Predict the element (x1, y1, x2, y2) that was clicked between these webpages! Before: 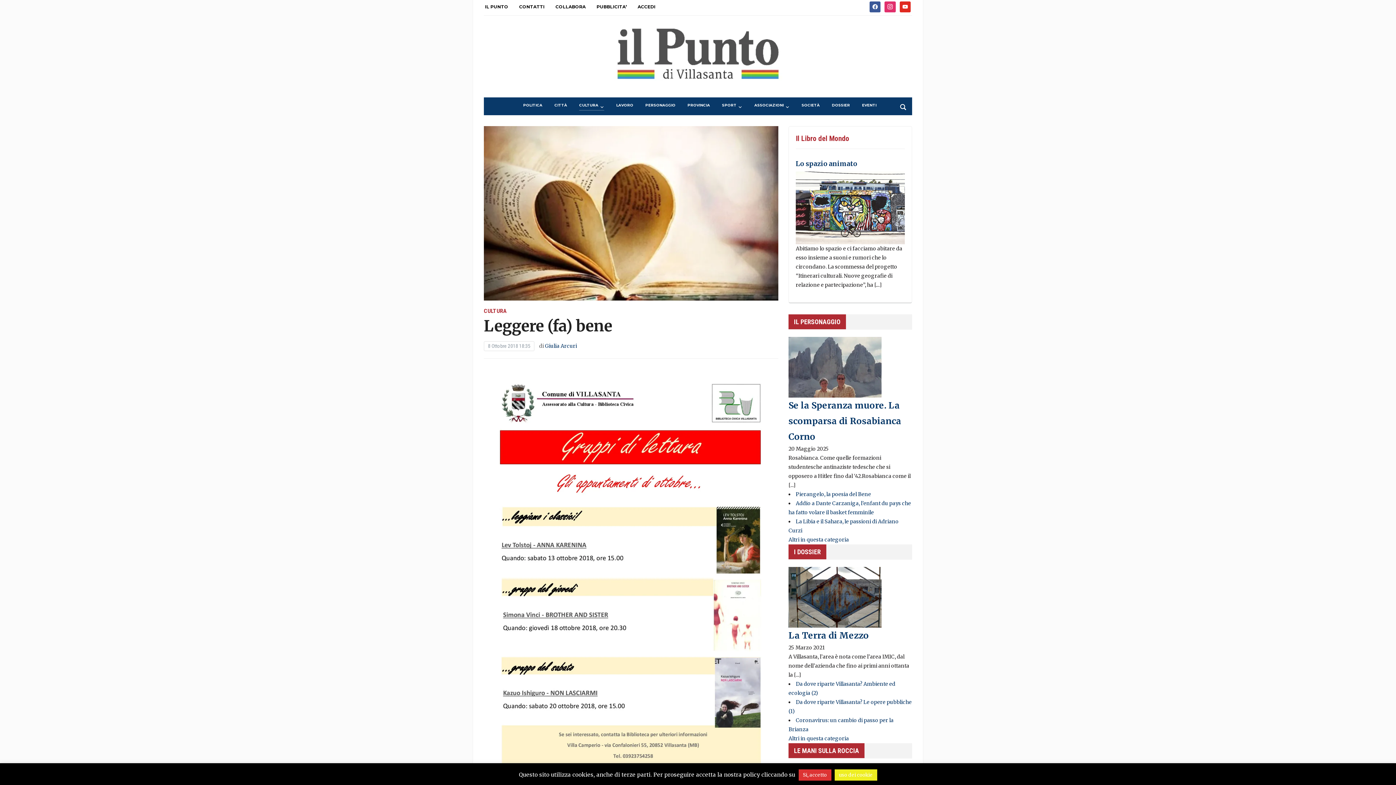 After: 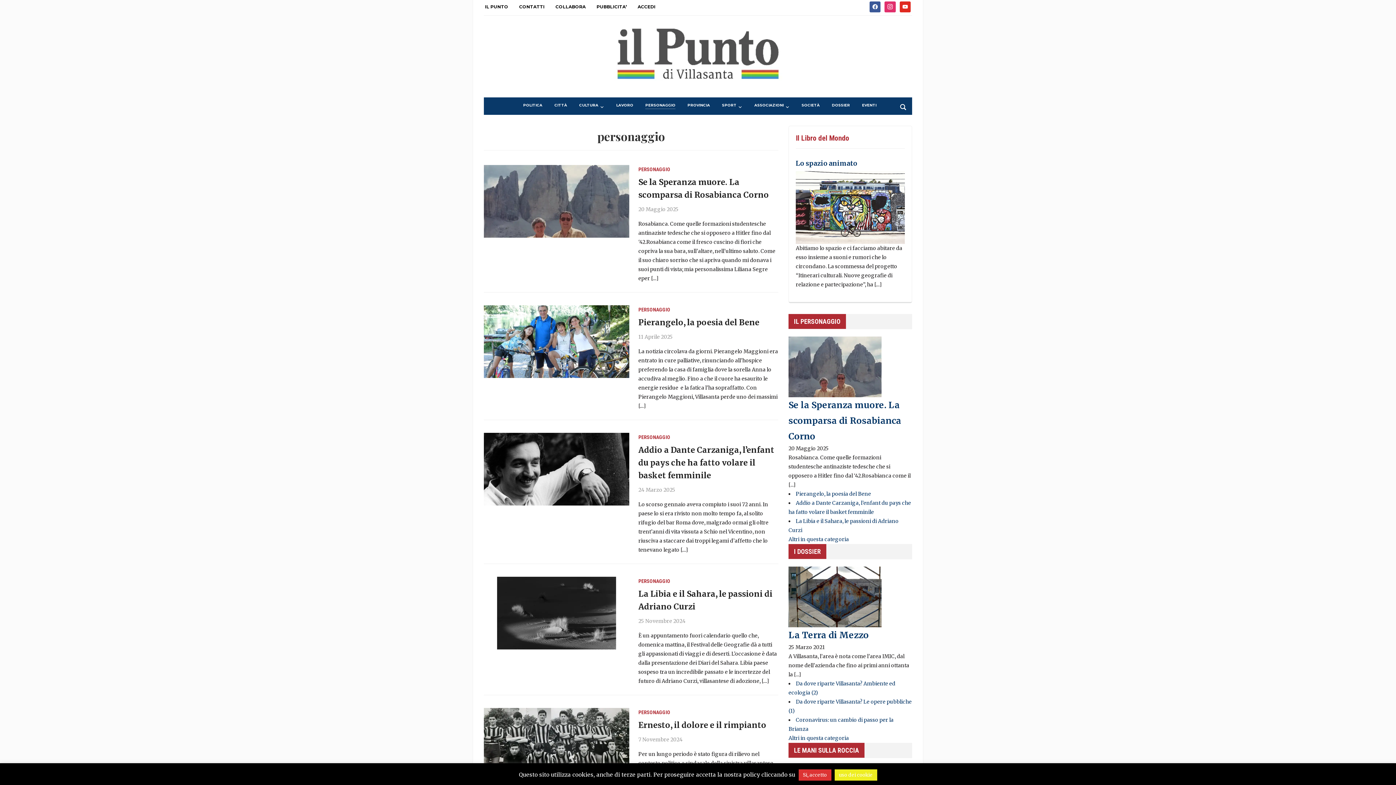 Action: label: PERSONAGGIO bbox: (645, 102, 675, 108)